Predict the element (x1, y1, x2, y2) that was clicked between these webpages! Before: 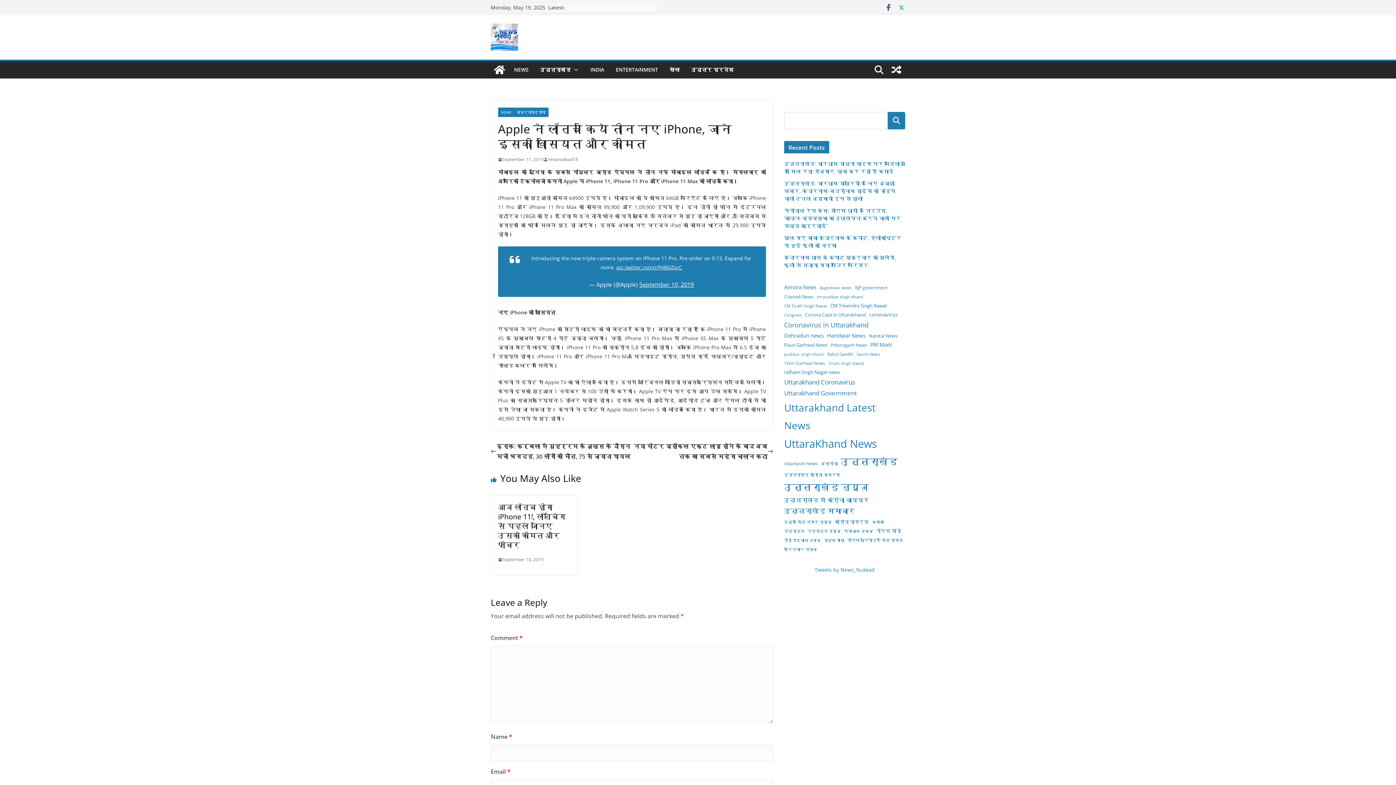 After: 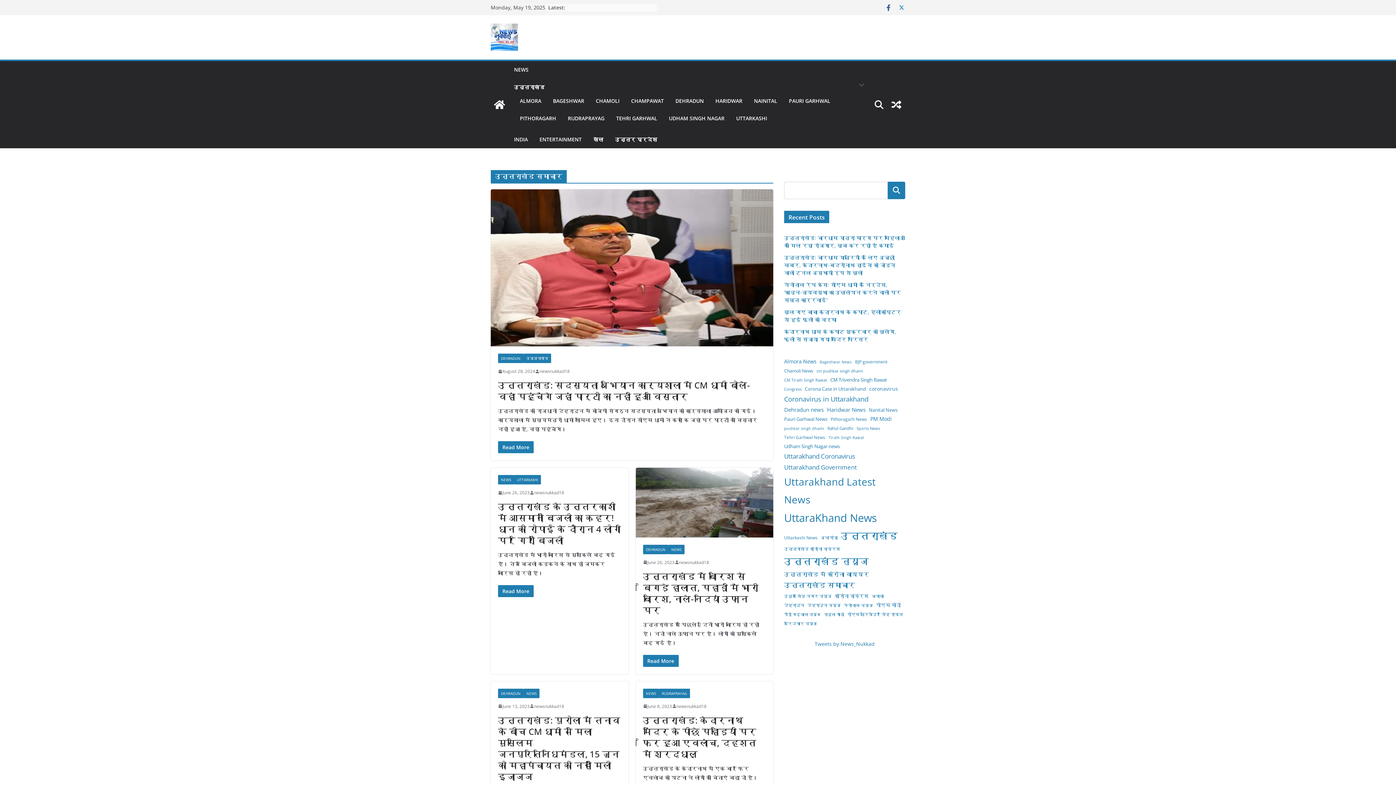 Action: label: उत्तराखंड समाचार (377 items) bbox: (784, 469, 855, 481)